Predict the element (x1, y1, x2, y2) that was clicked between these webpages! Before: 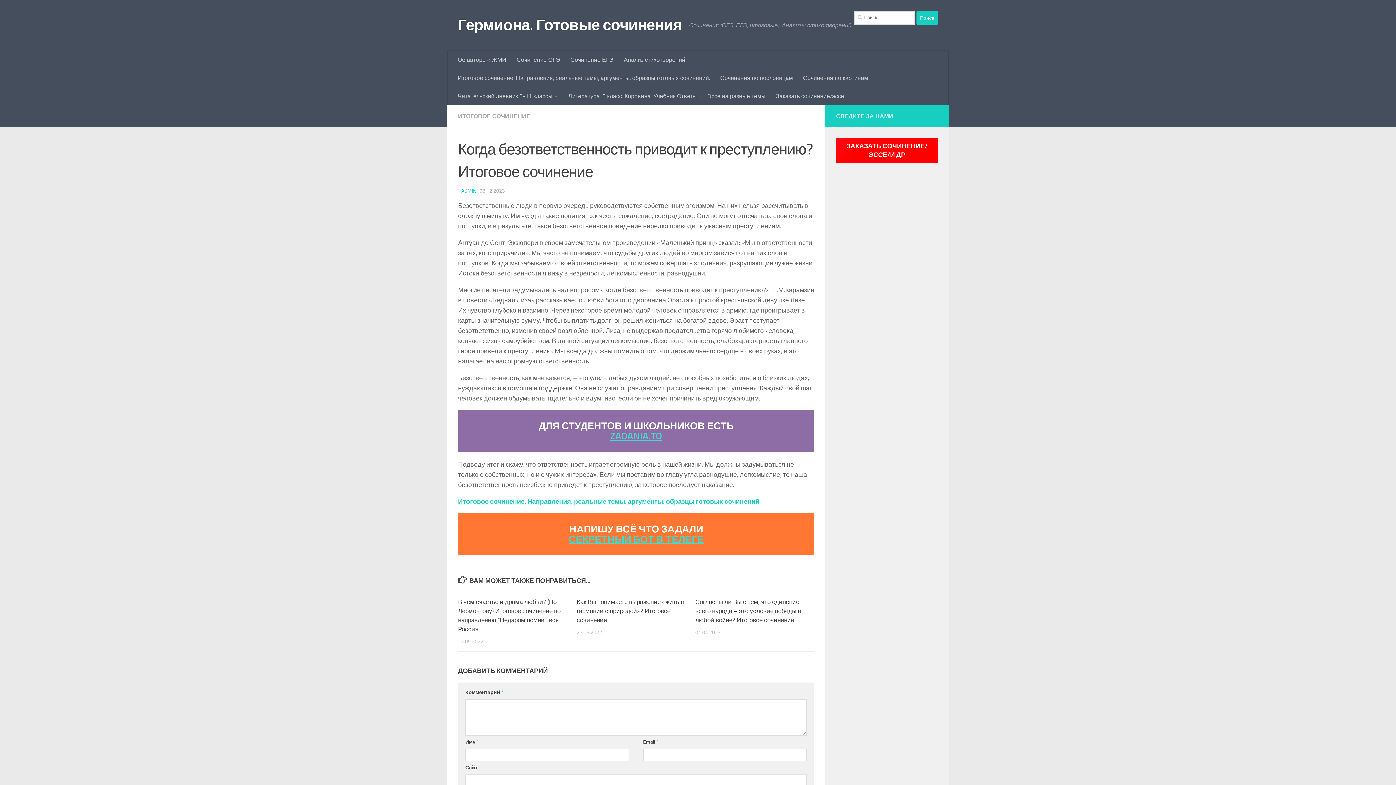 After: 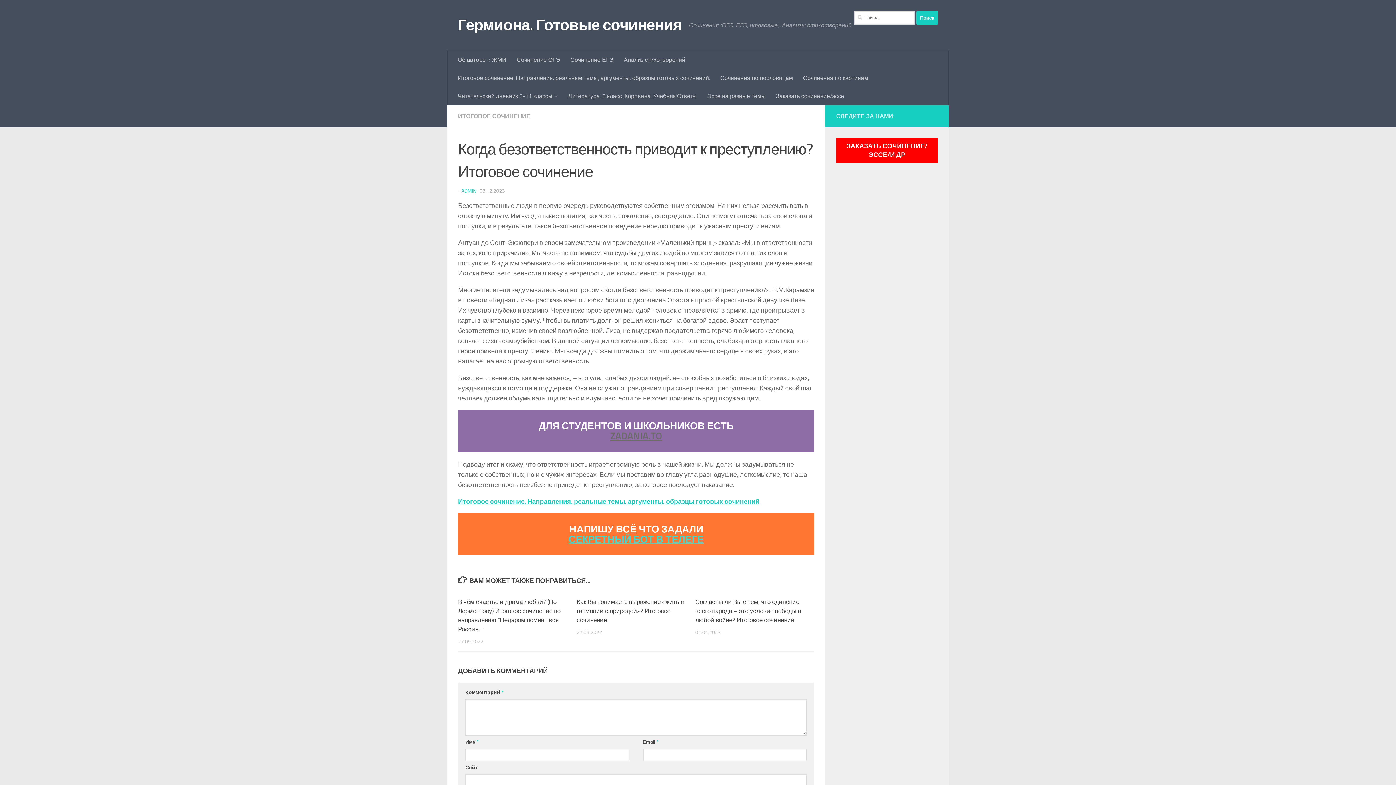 Action: label: ZADANIA.TO bbox: (610, 430, 662, 442)